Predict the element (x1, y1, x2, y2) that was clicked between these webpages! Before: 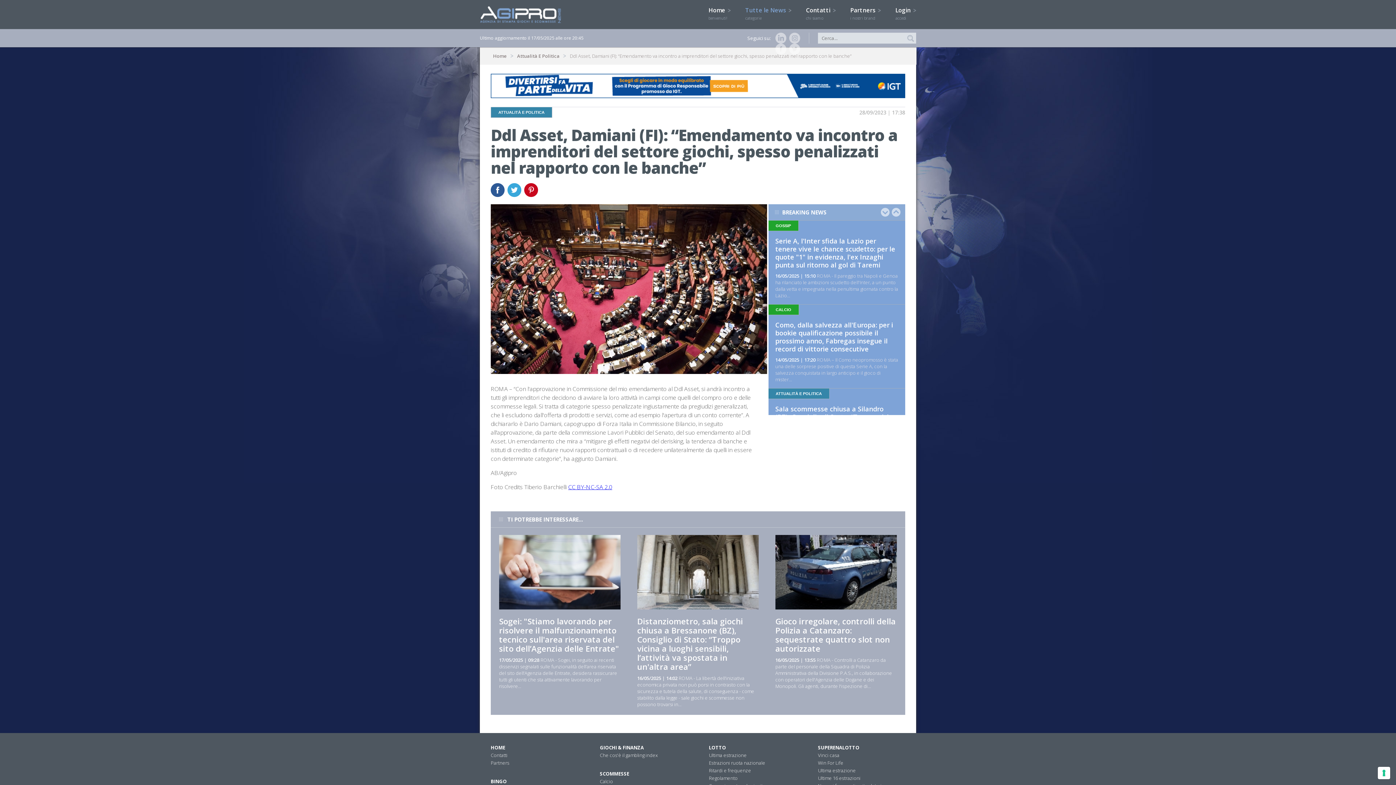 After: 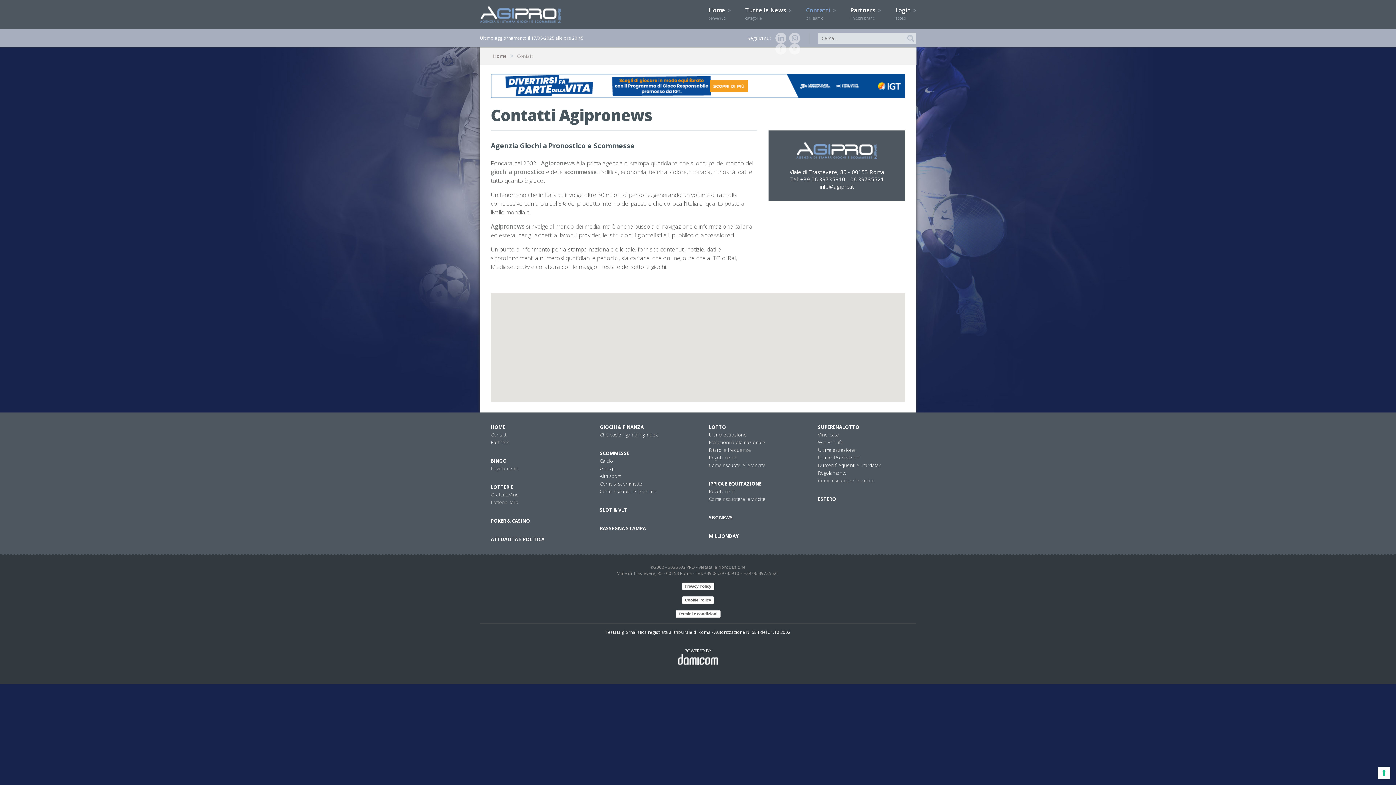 Action: label: Contatti 
chi siamo bbox: (806, 6, 836, 21)